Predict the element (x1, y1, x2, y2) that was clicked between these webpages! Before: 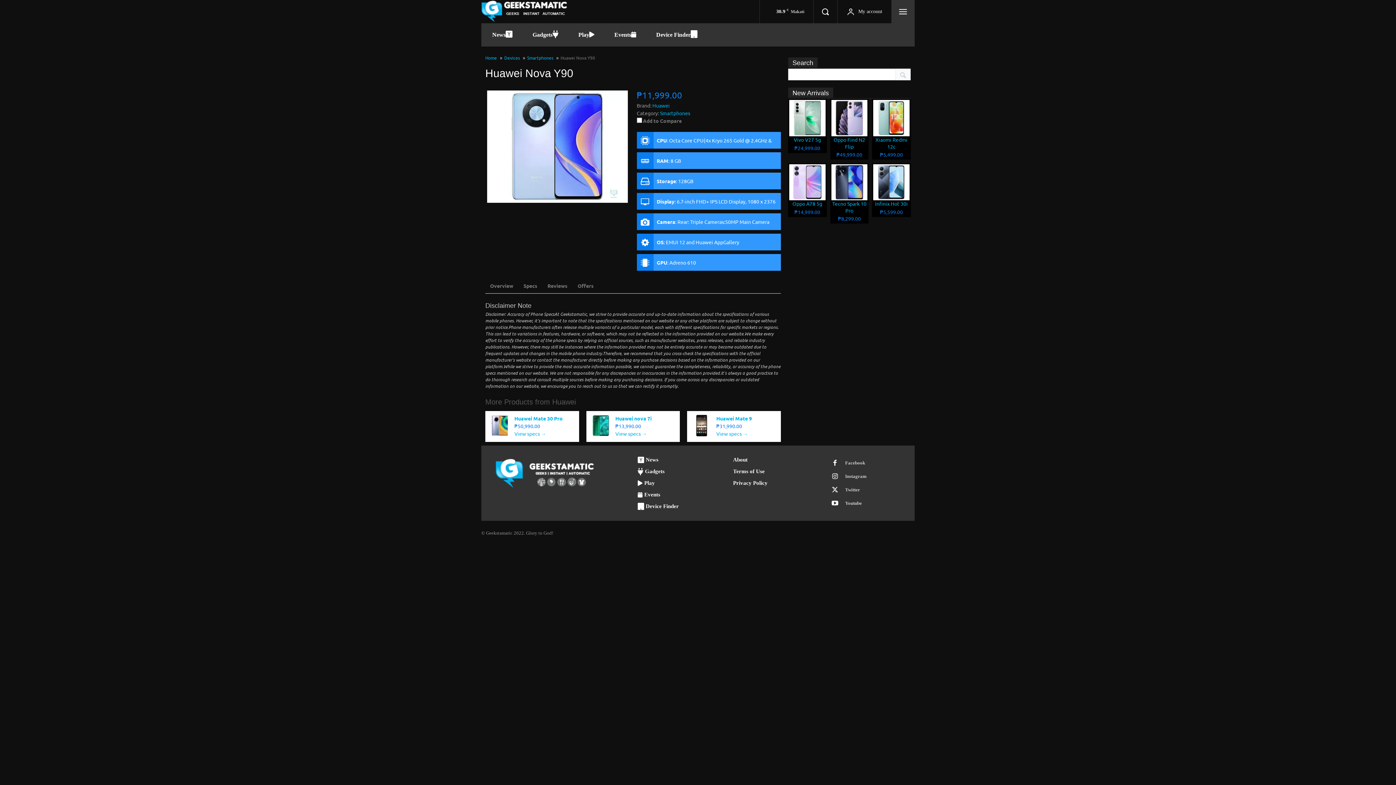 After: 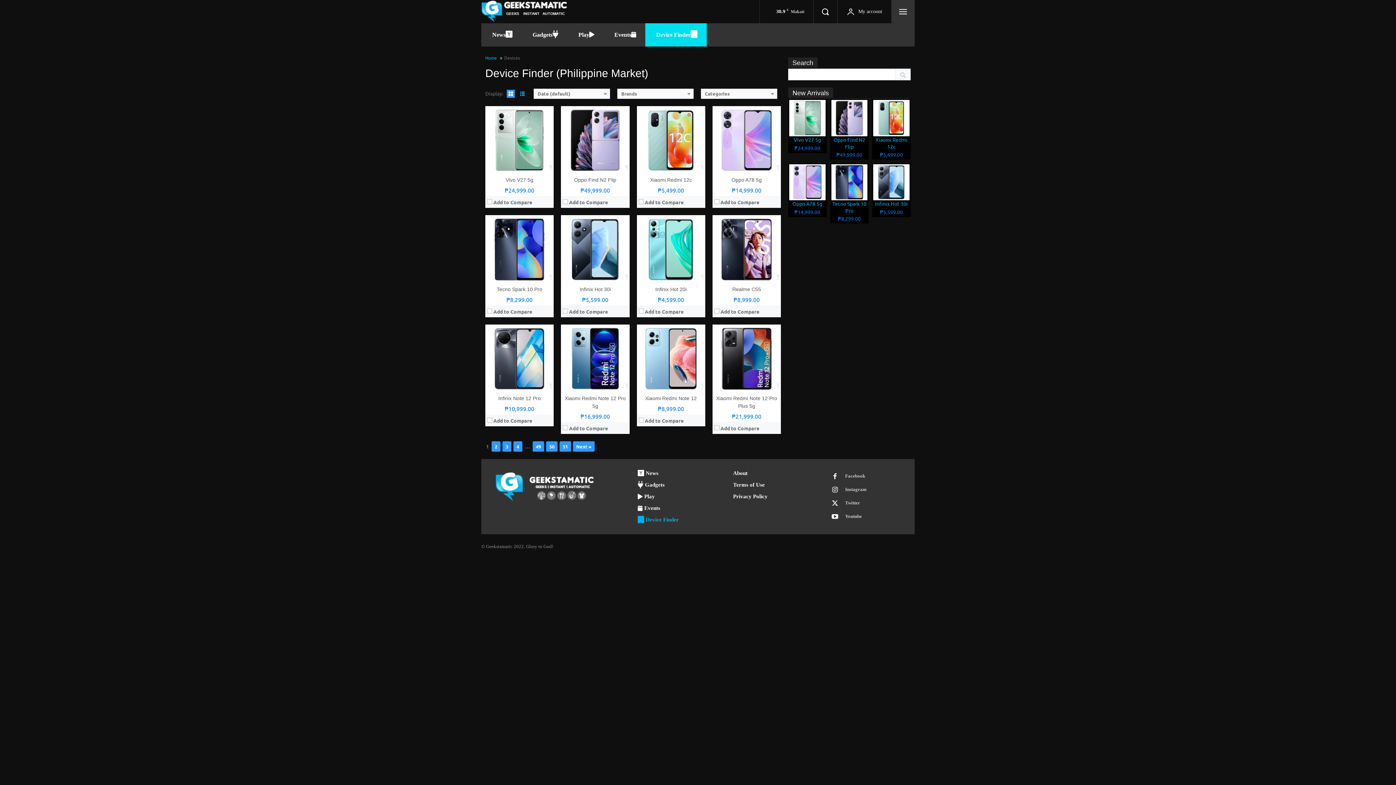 Action: label: Device Finder bbox: (645, 23, 706, 46)